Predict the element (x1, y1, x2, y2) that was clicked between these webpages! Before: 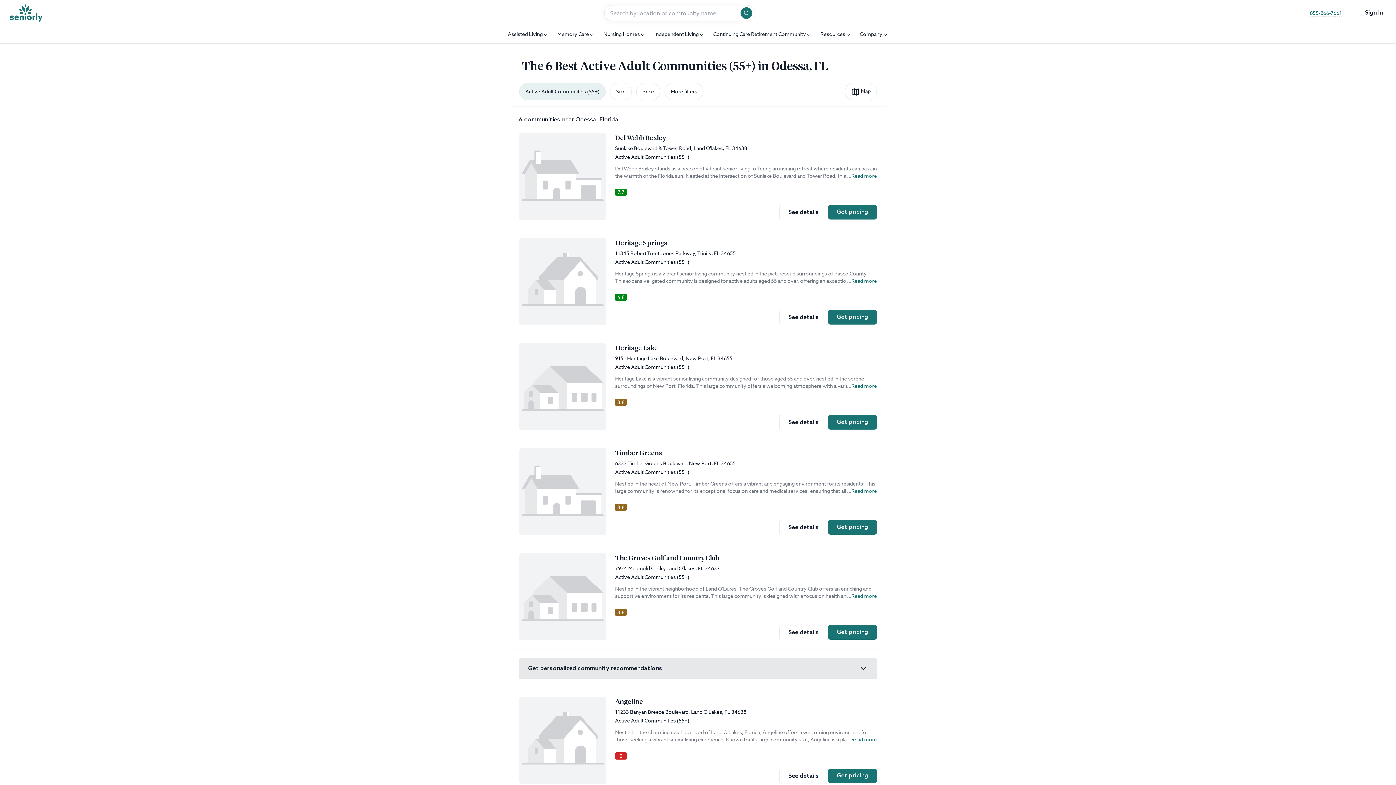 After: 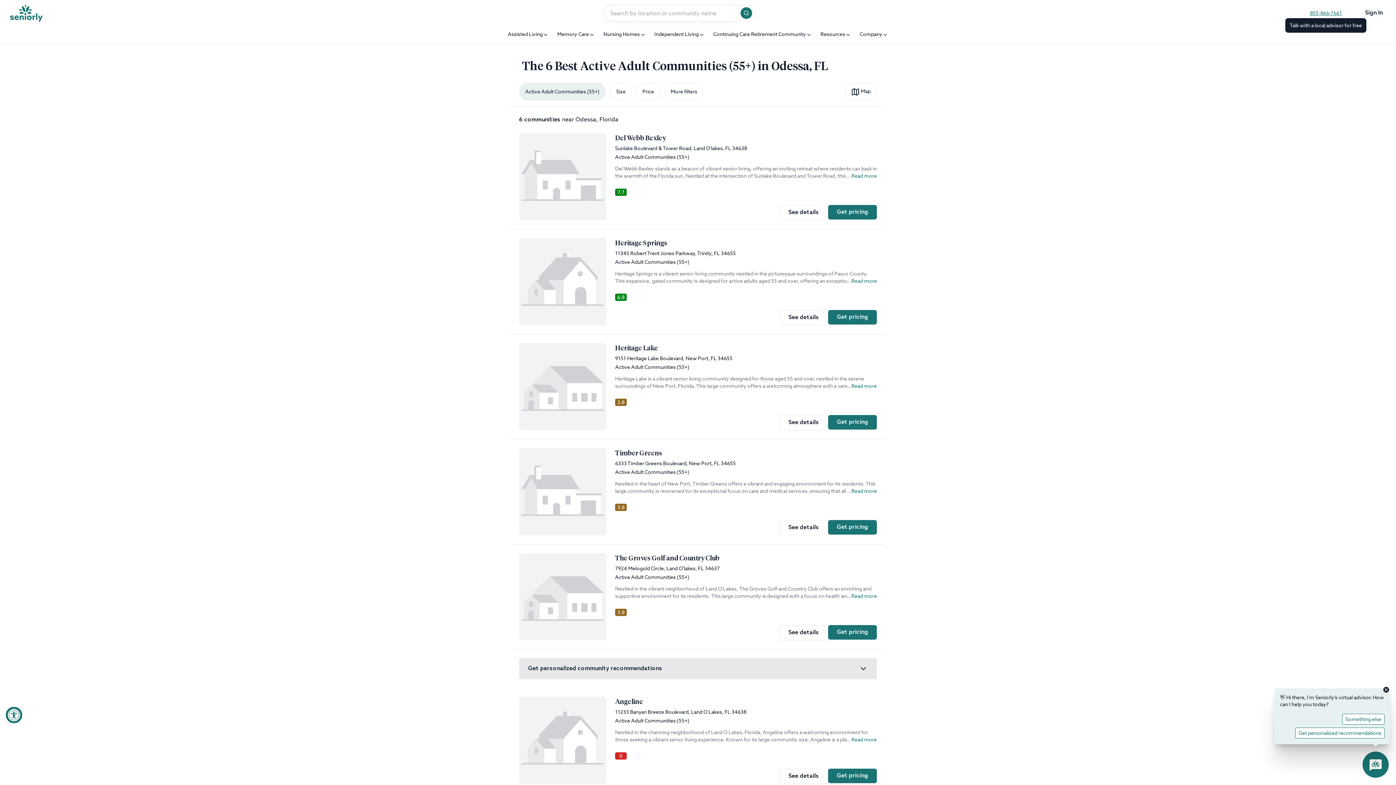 Action: bbox: (1310, 9, 1342, 16) label: 855-866-7661